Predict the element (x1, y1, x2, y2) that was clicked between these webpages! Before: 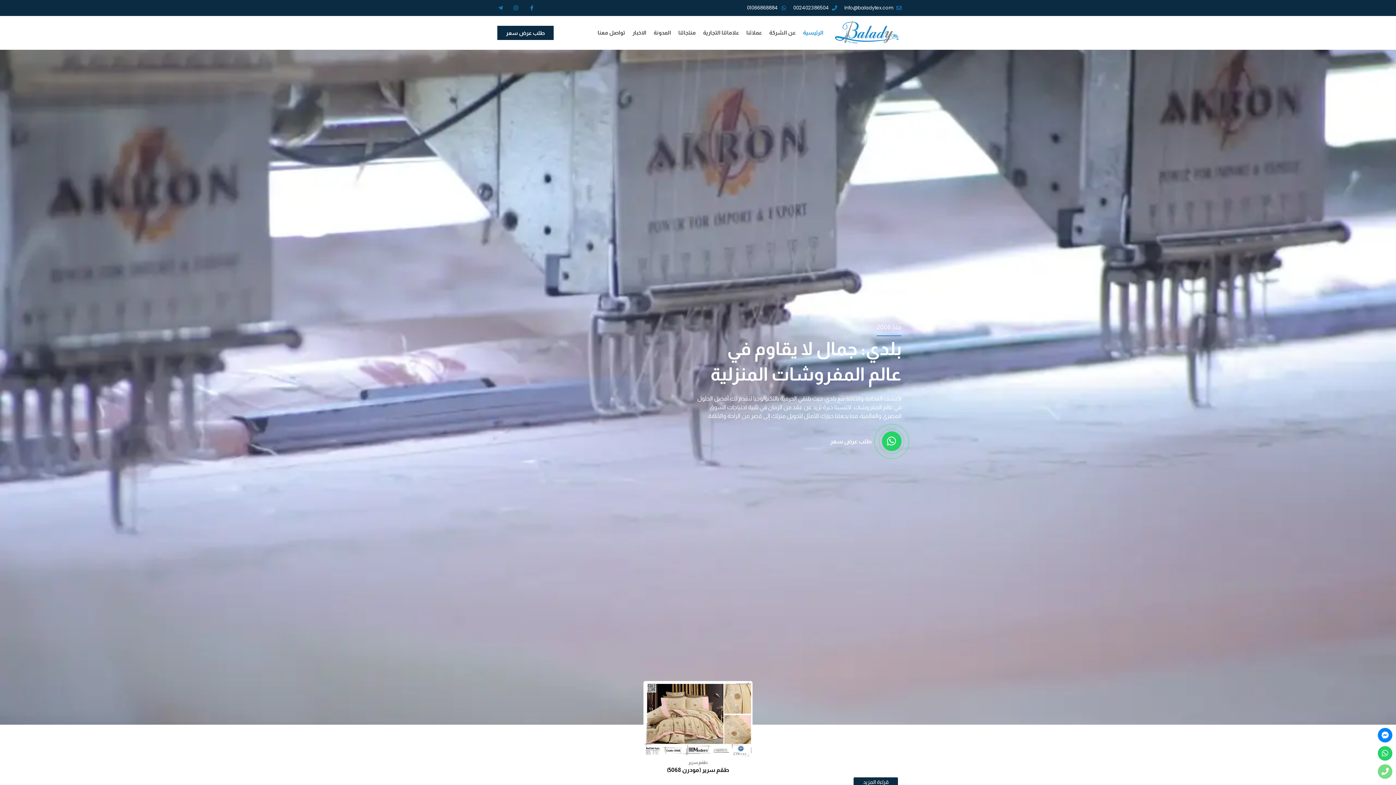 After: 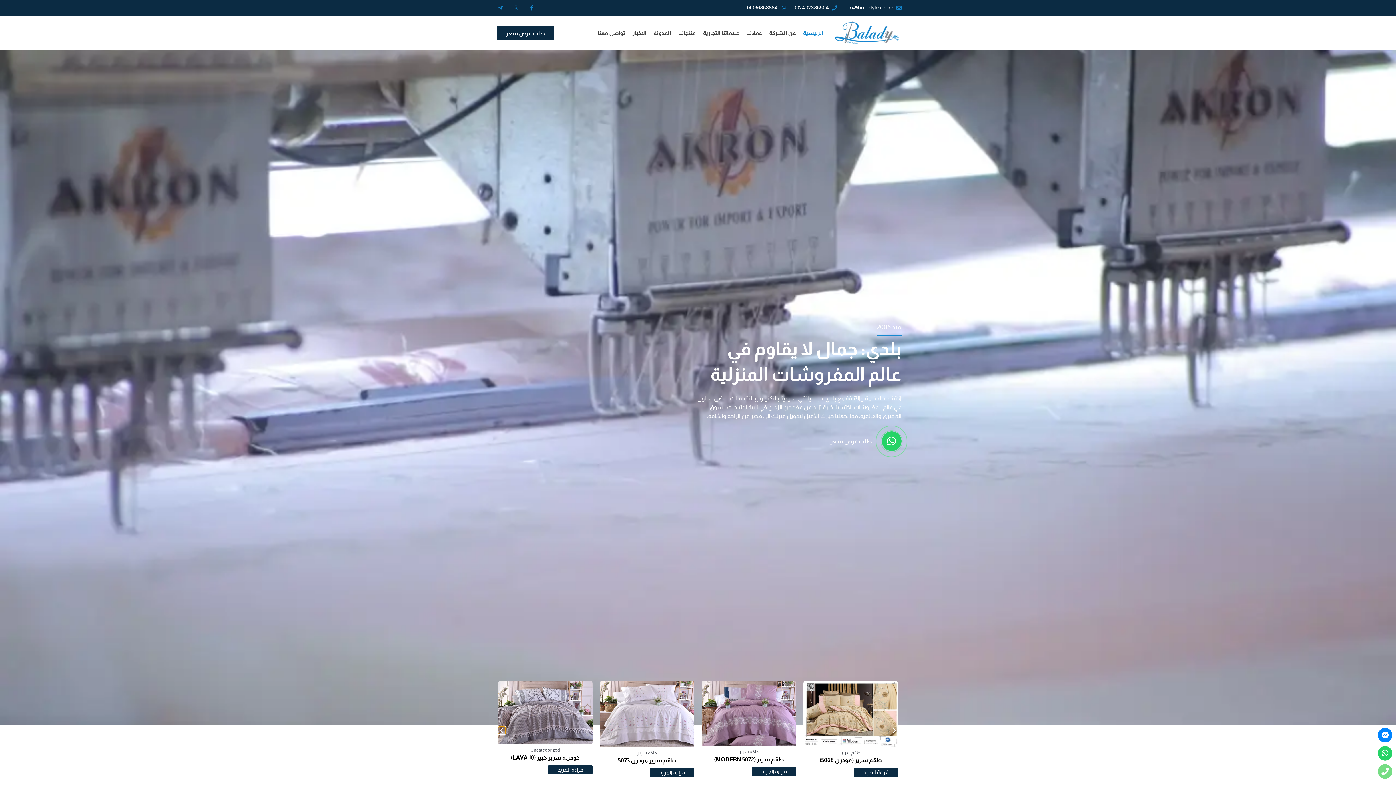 Action: bbox: (498, 732, 505, 739) label: Previous